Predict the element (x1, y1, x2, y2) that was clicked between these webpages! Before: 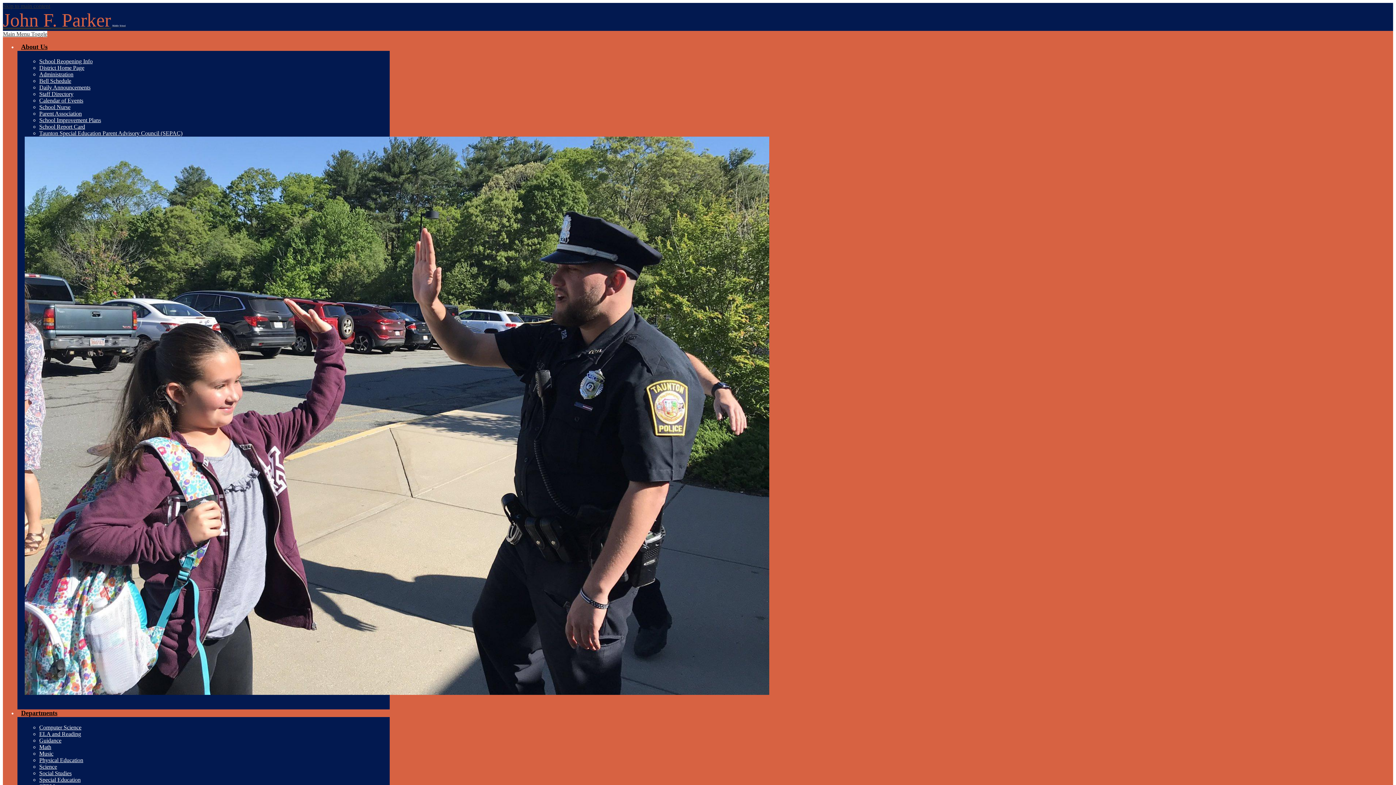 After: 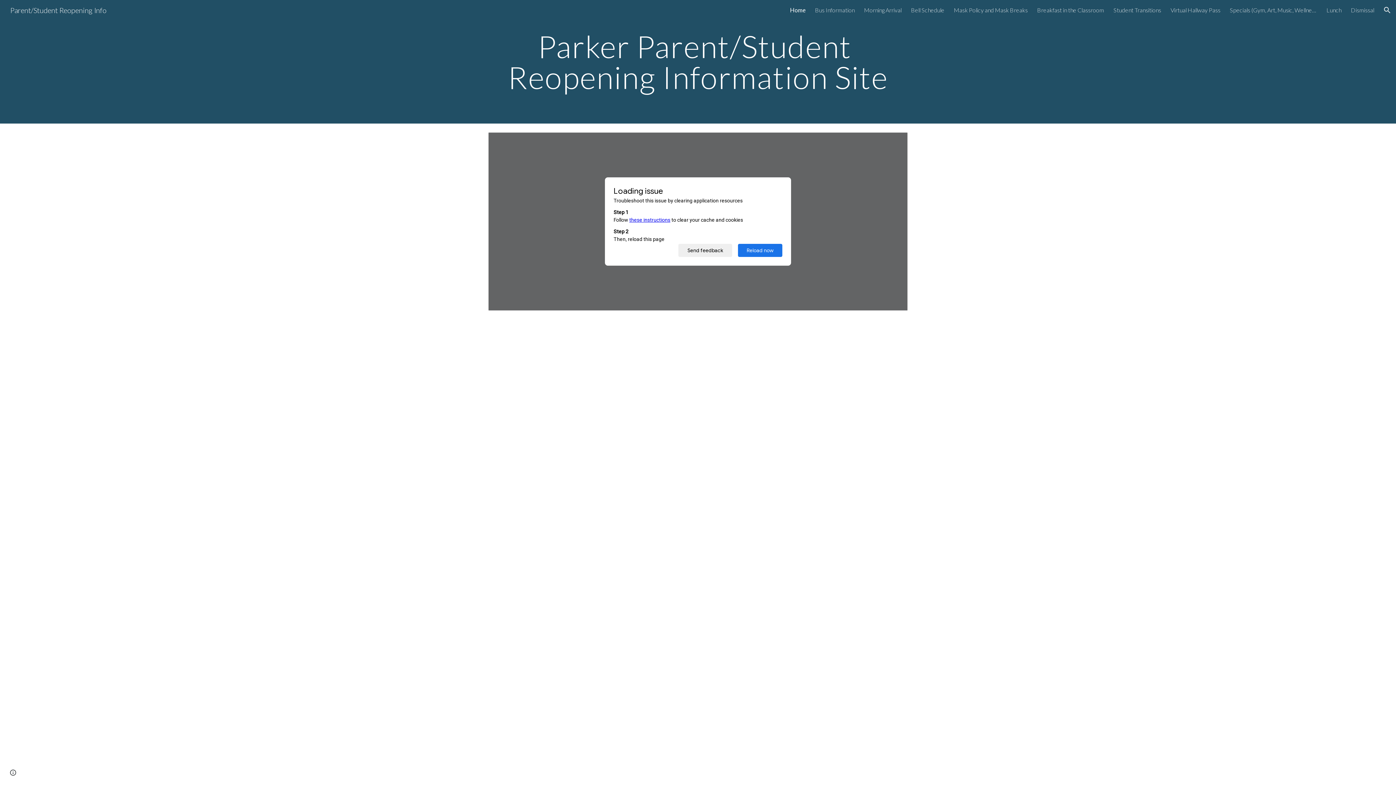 Action: bbox: (39, 58, 92, 64) label: School Reopening Info